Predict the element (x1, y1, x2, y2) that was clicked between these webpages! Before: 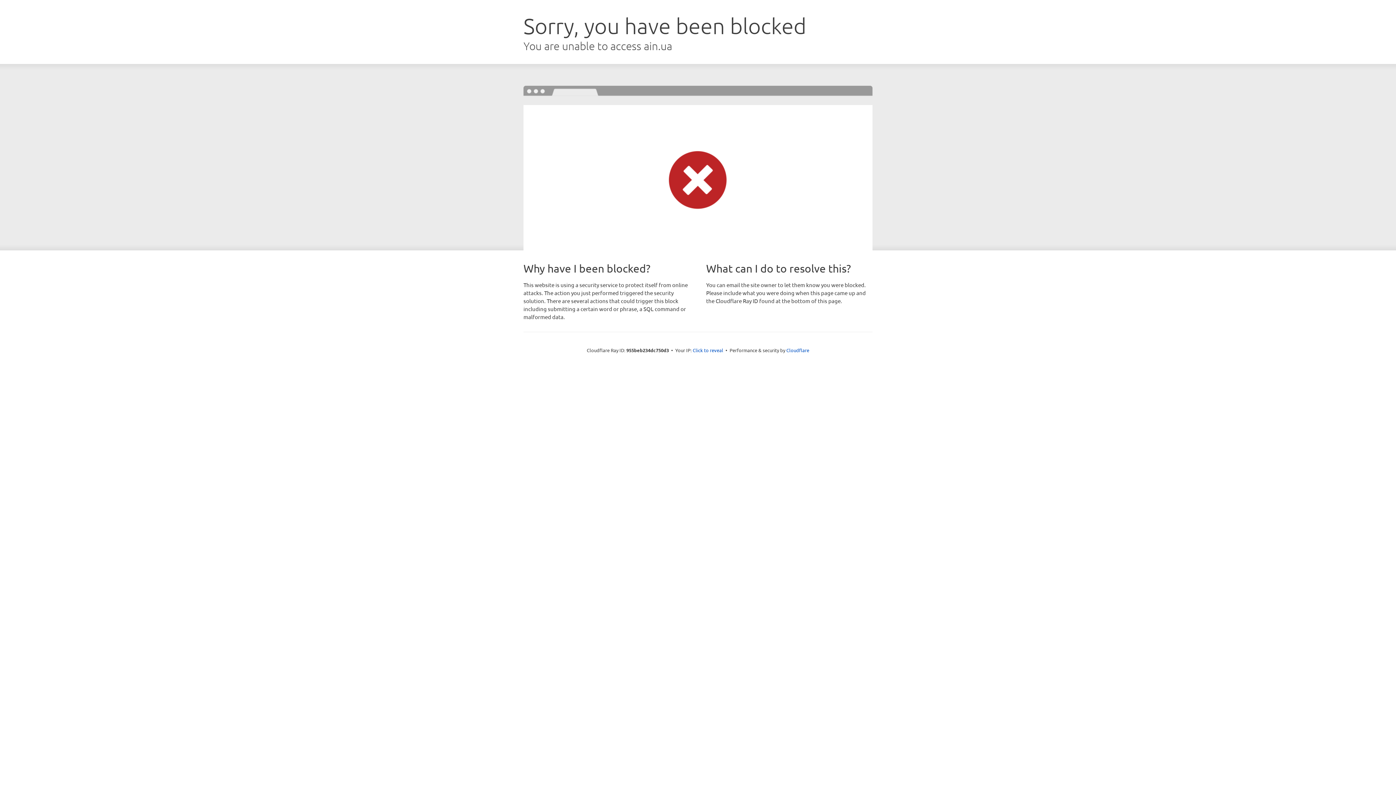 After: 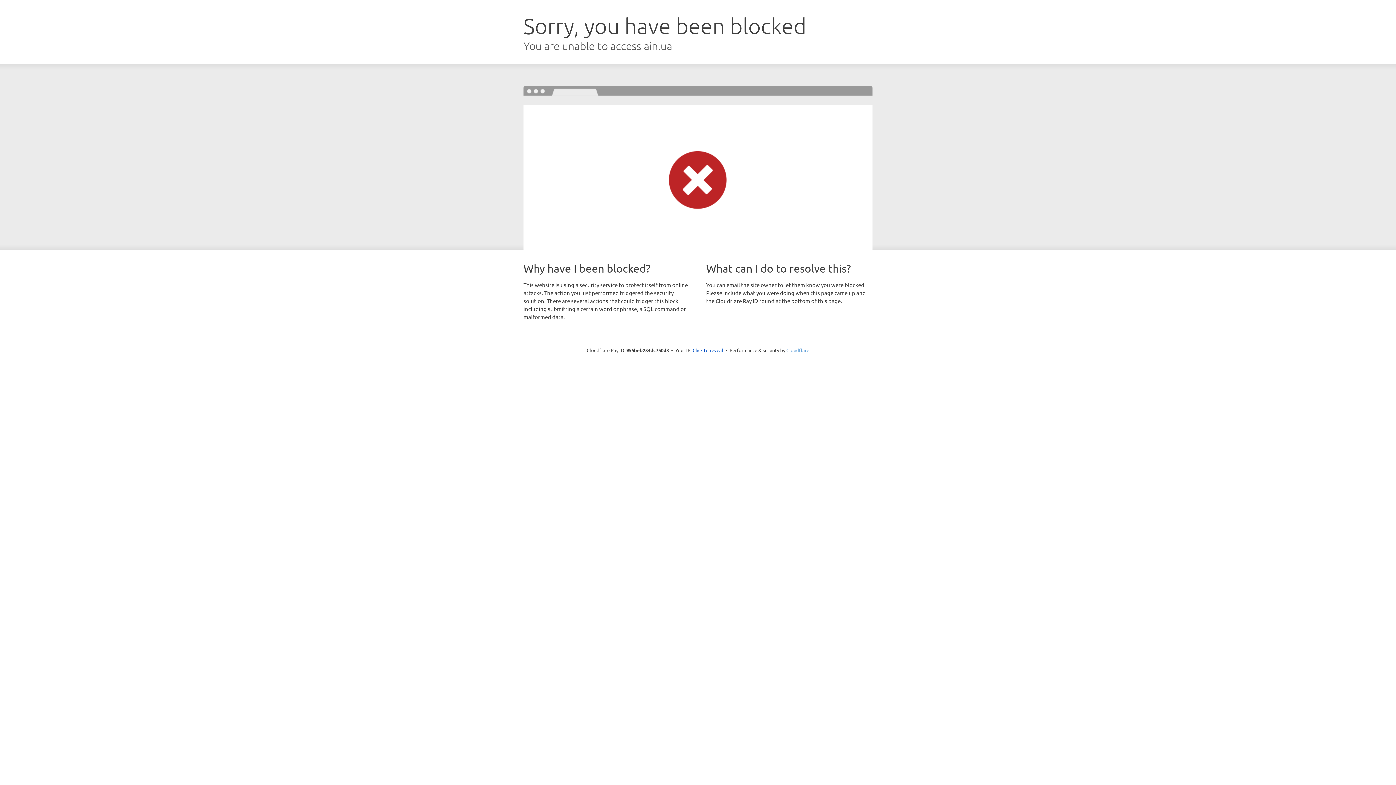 Action: label: Cloudflare bbox: (786, 347, 809, 353)